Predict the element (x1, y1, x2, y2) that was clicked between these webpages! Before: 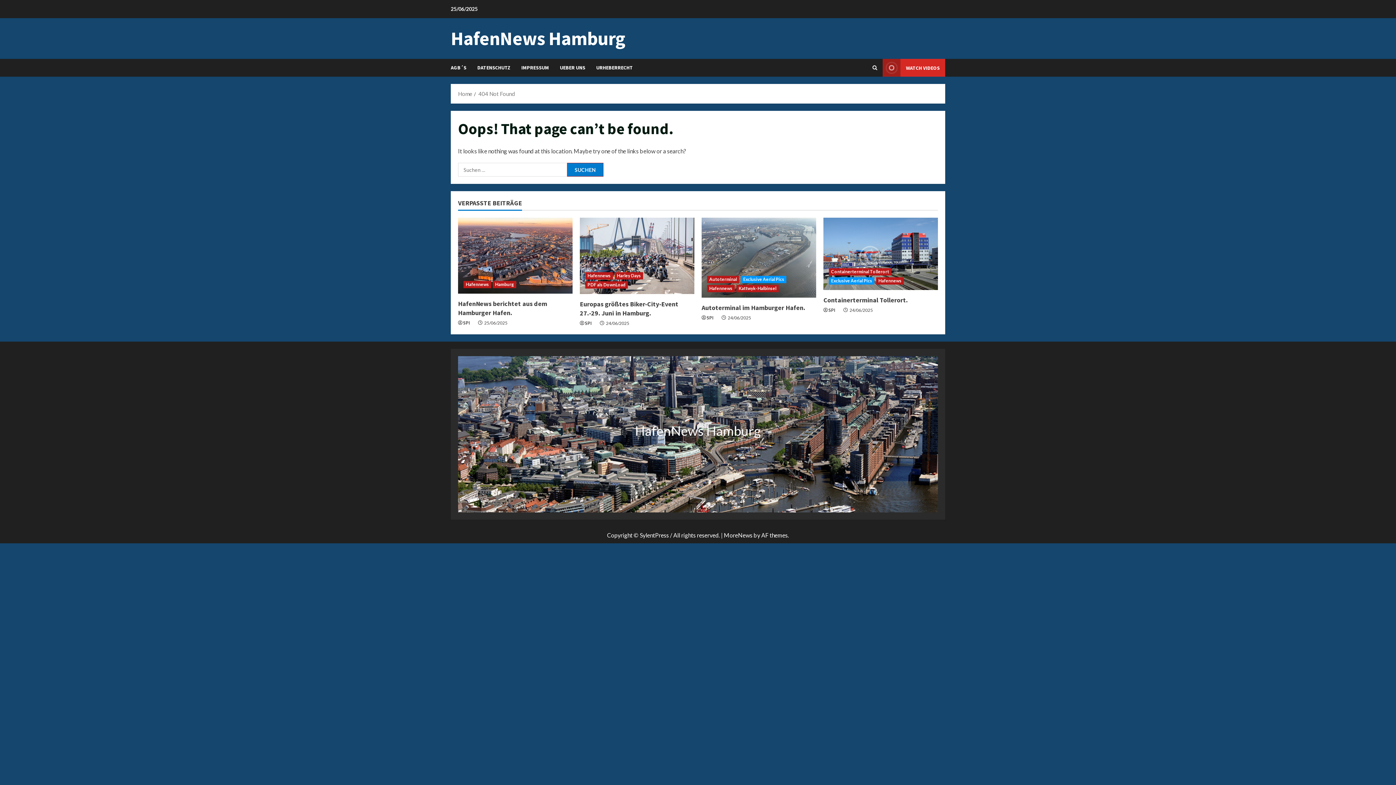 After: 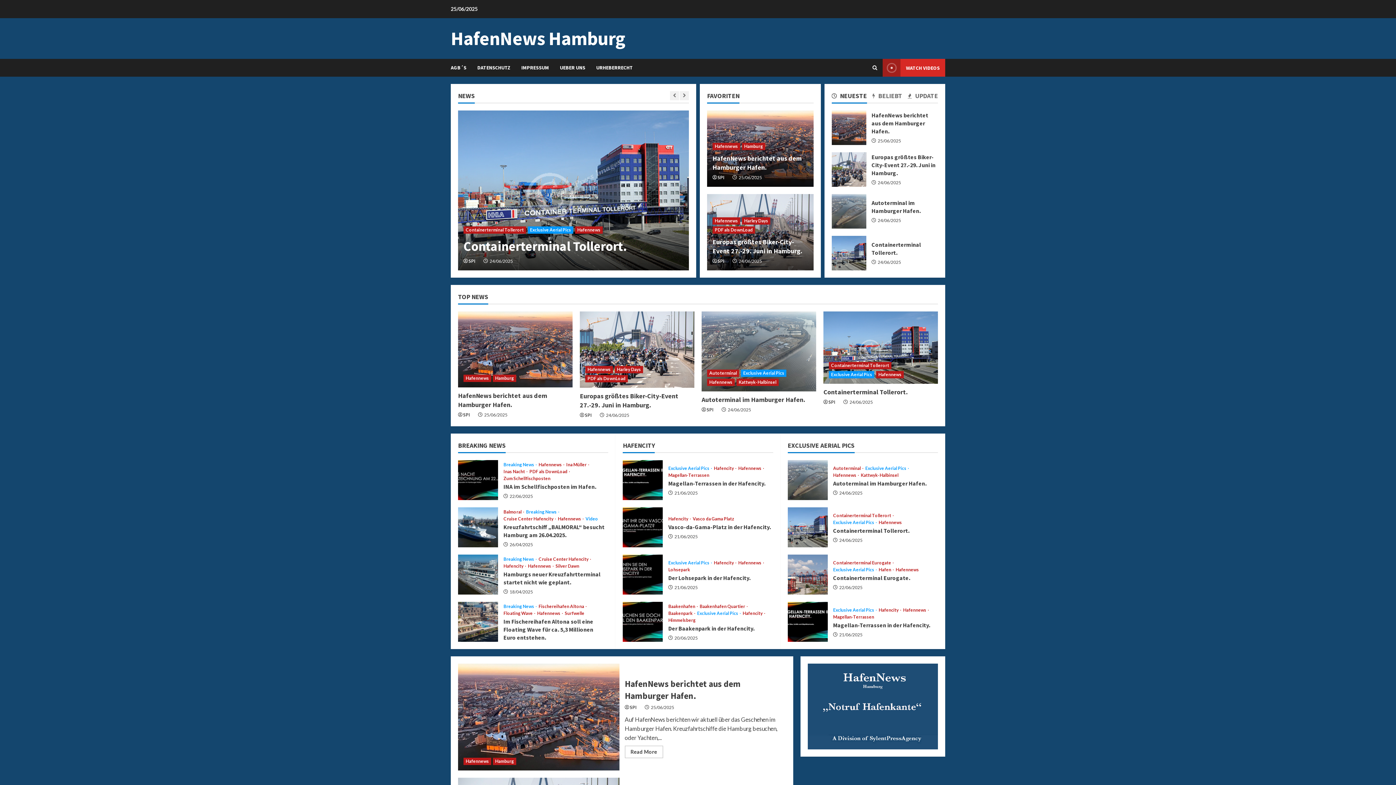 Action: bbox: (450, 26, 625, 50) label: HafenNews Hamburg